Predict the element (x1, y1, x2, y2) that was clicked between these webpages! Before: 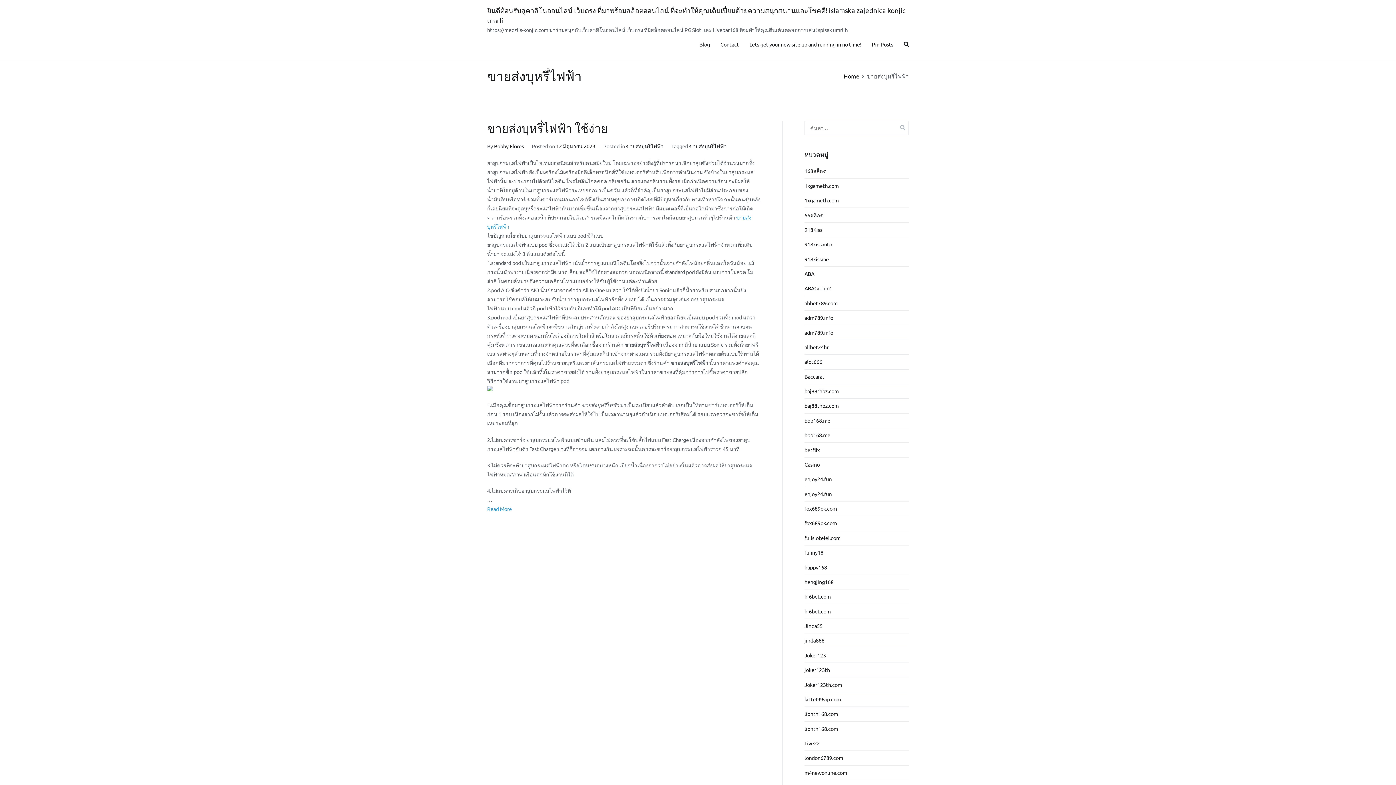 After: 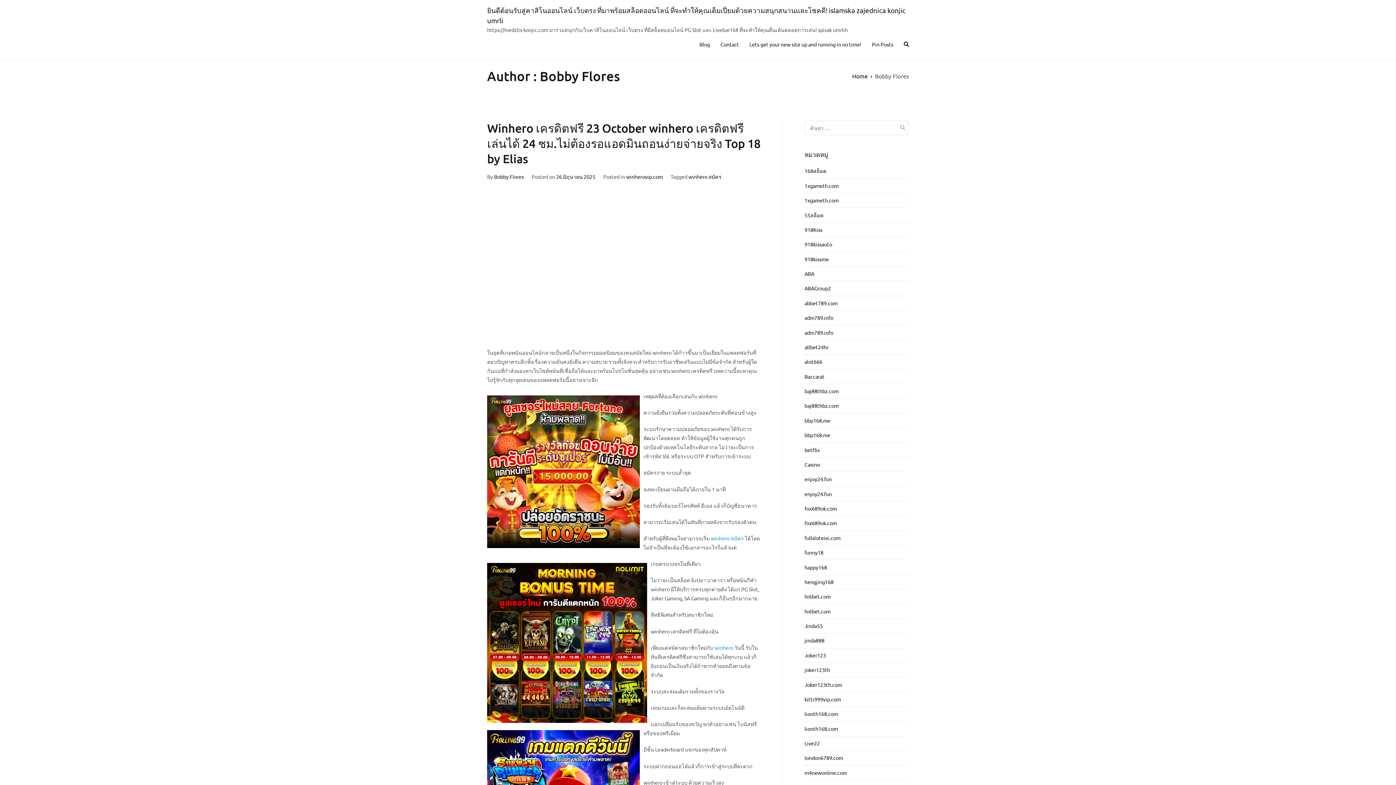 Action: label: Bobby Flores bbox: (494, 142, 524, 149)